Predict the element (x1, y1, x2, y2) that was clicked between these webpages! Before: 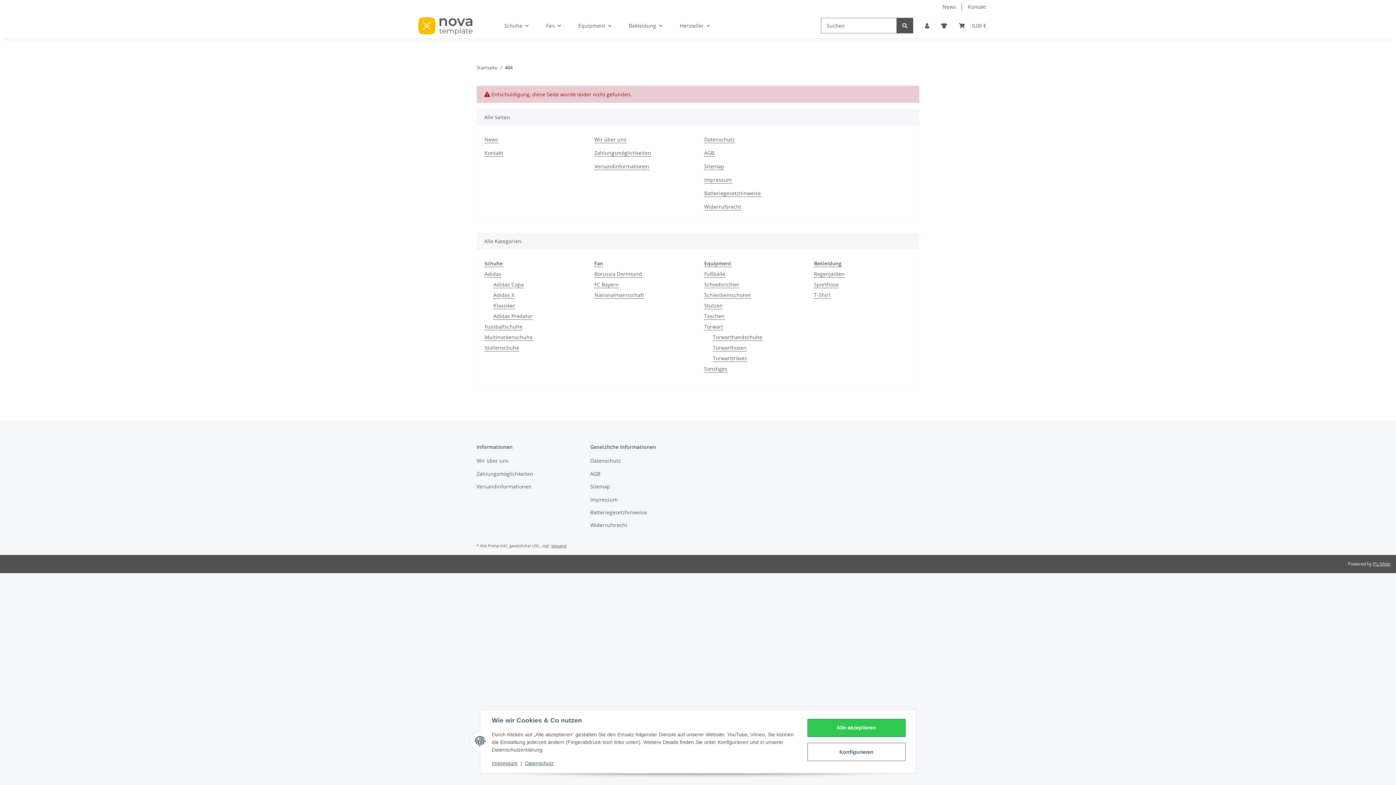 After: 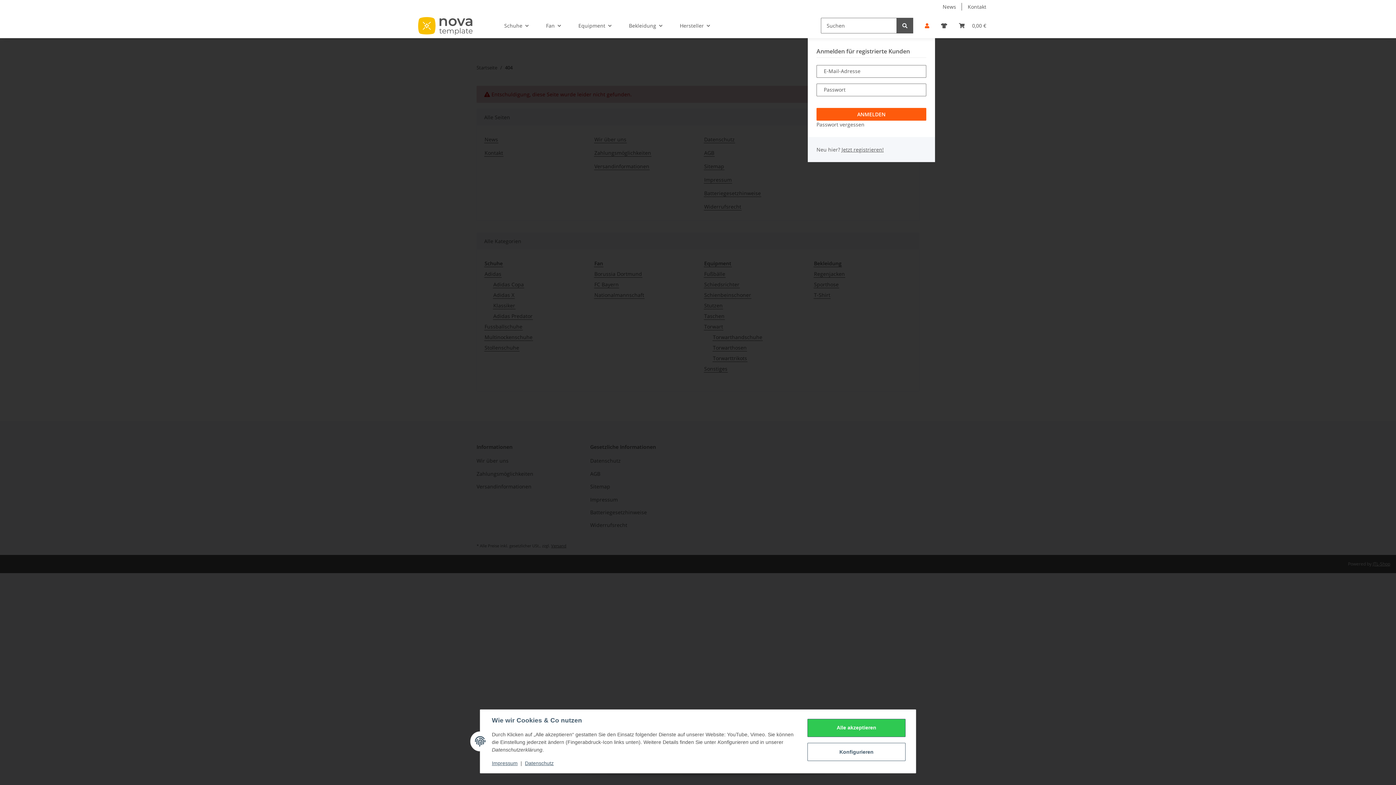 Action: bbox: (919, 13, 935, 38) label: Mein Konto